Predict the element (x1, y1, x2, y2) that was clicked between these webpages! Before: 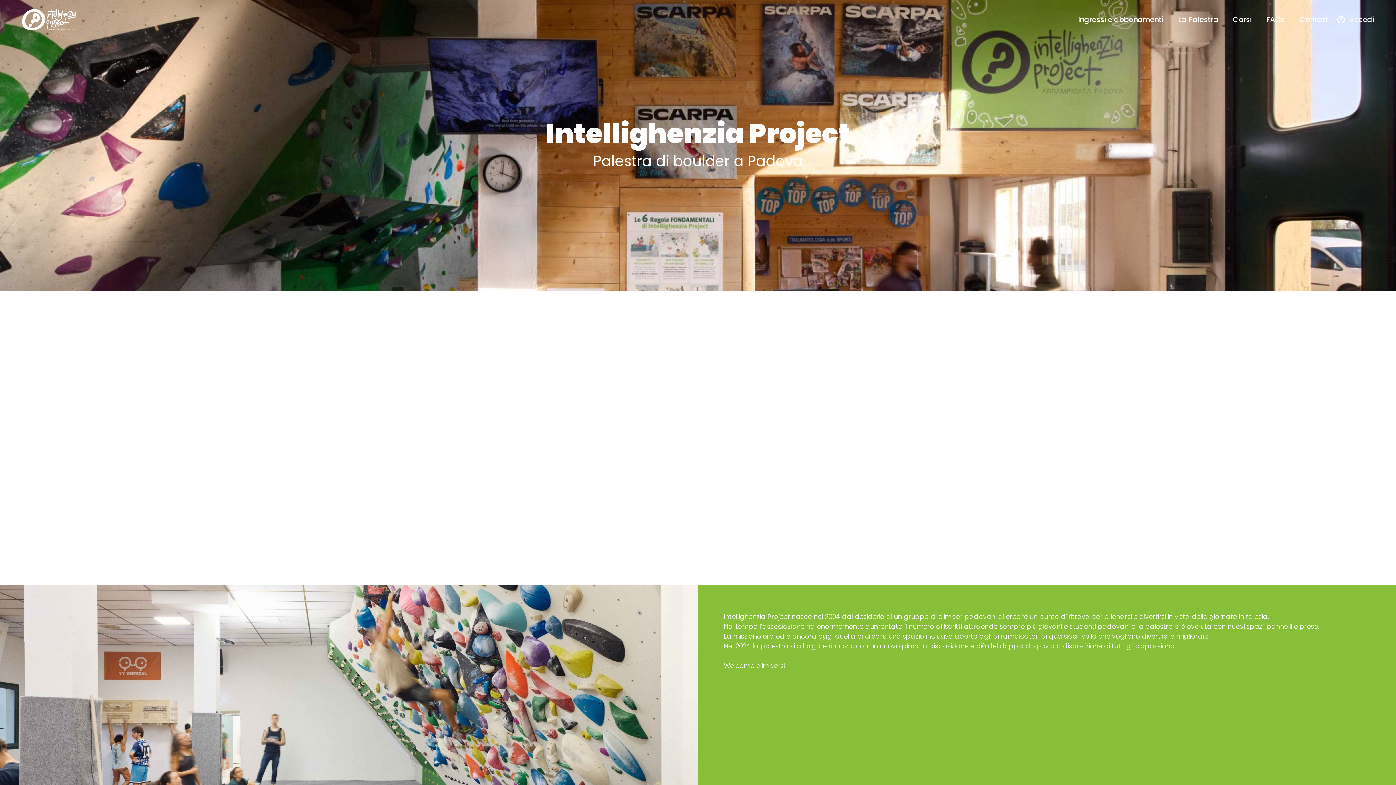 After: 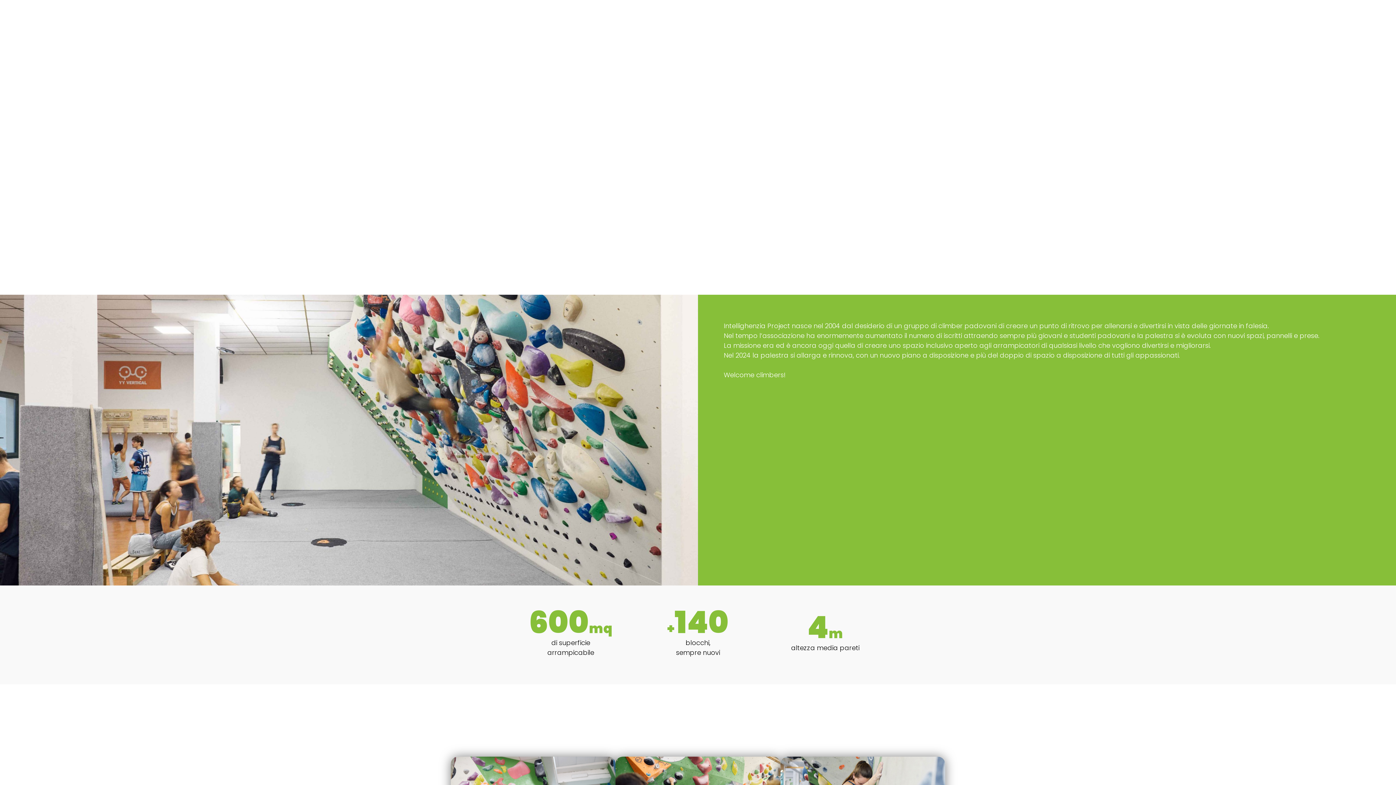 Action: bbox: (0, 0, 1396, 290) label: Intellighenzia Project
Palestra di boulder a Padova